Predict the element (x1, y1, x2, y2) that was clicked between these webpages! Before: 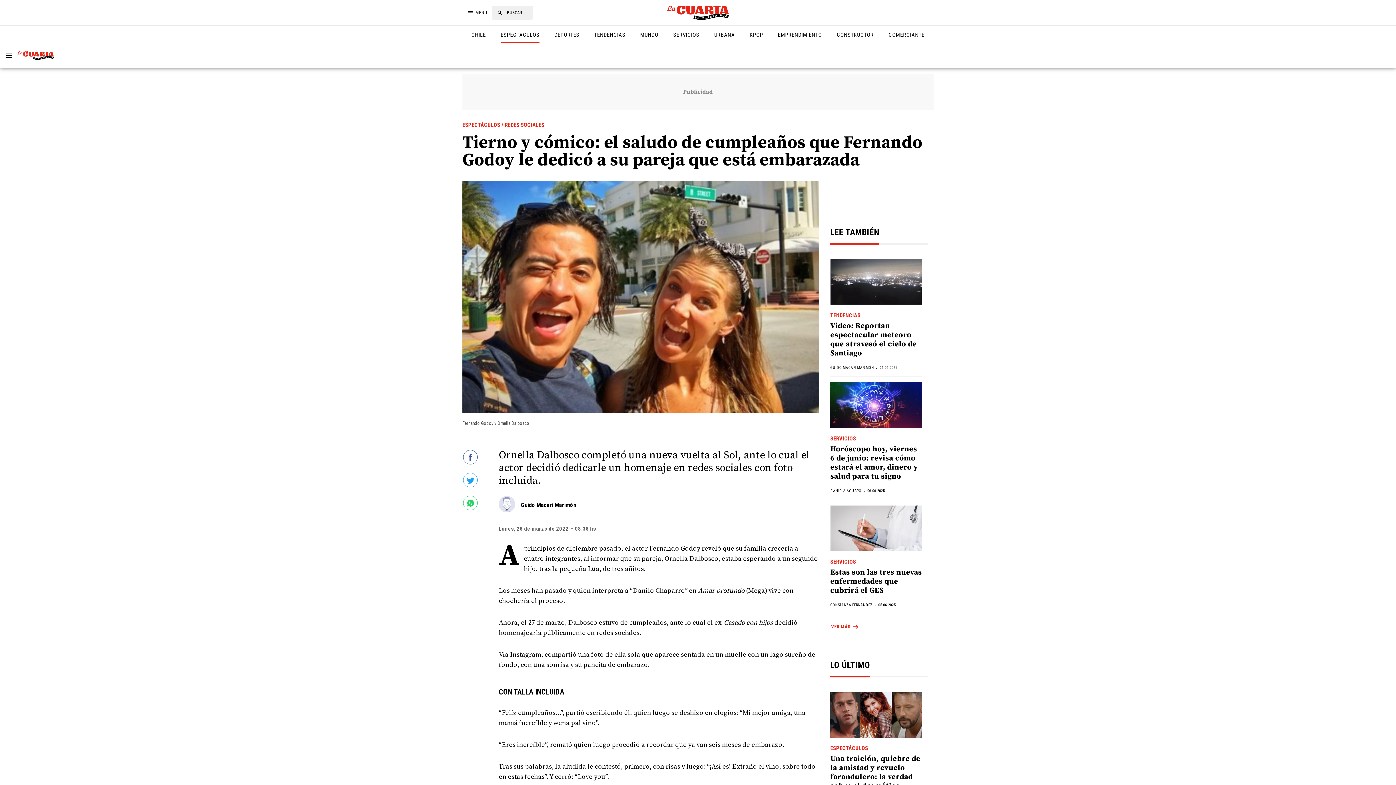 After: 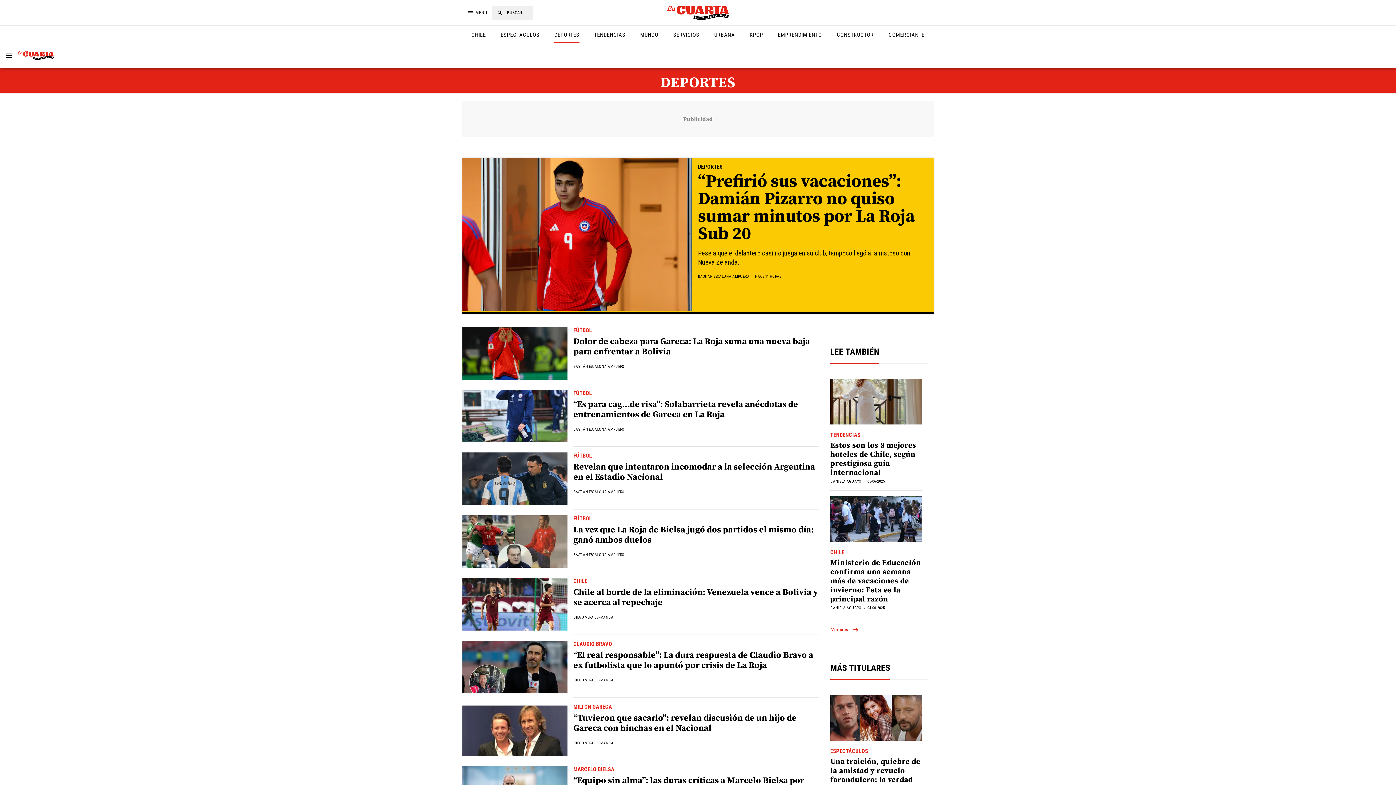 Action: bbox: (554, 31, 585, 43) label: DEPORTES